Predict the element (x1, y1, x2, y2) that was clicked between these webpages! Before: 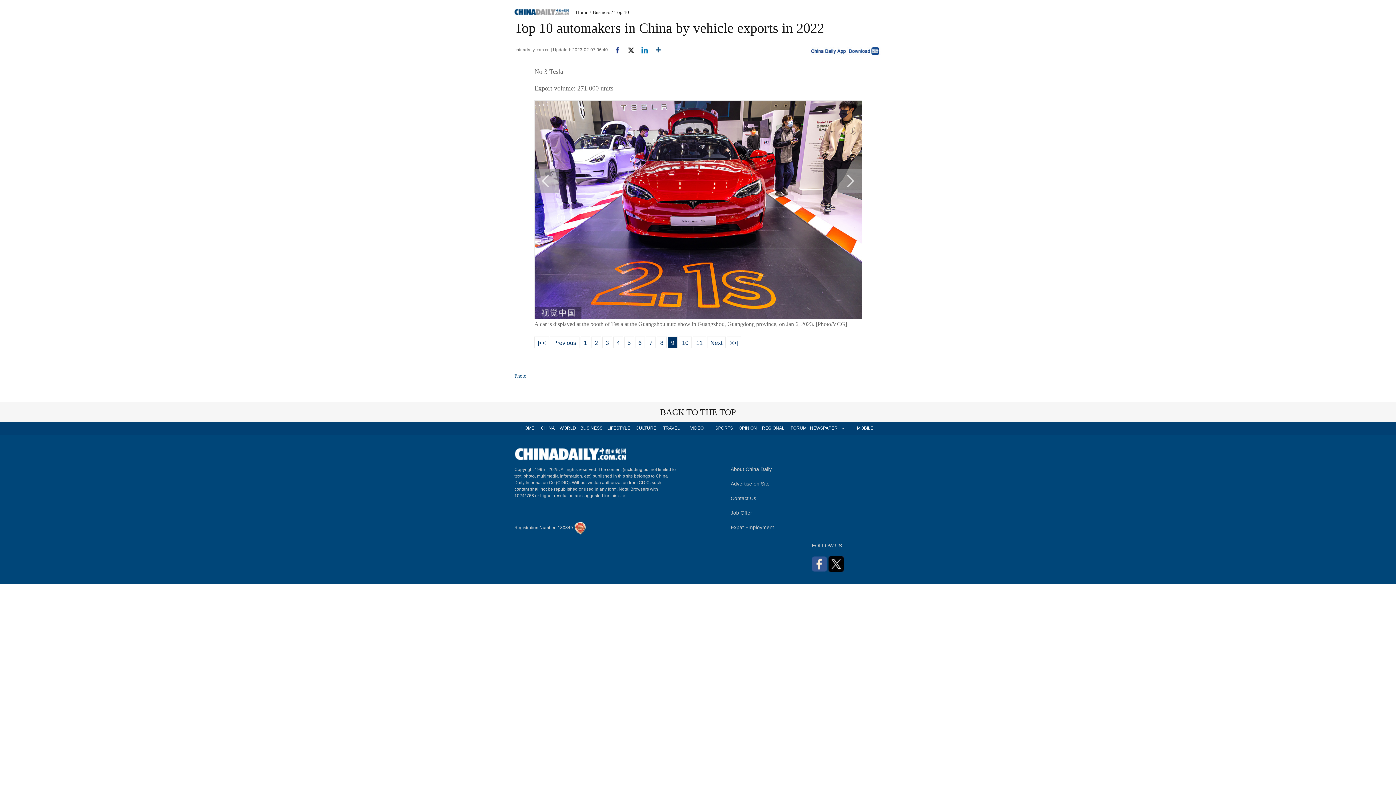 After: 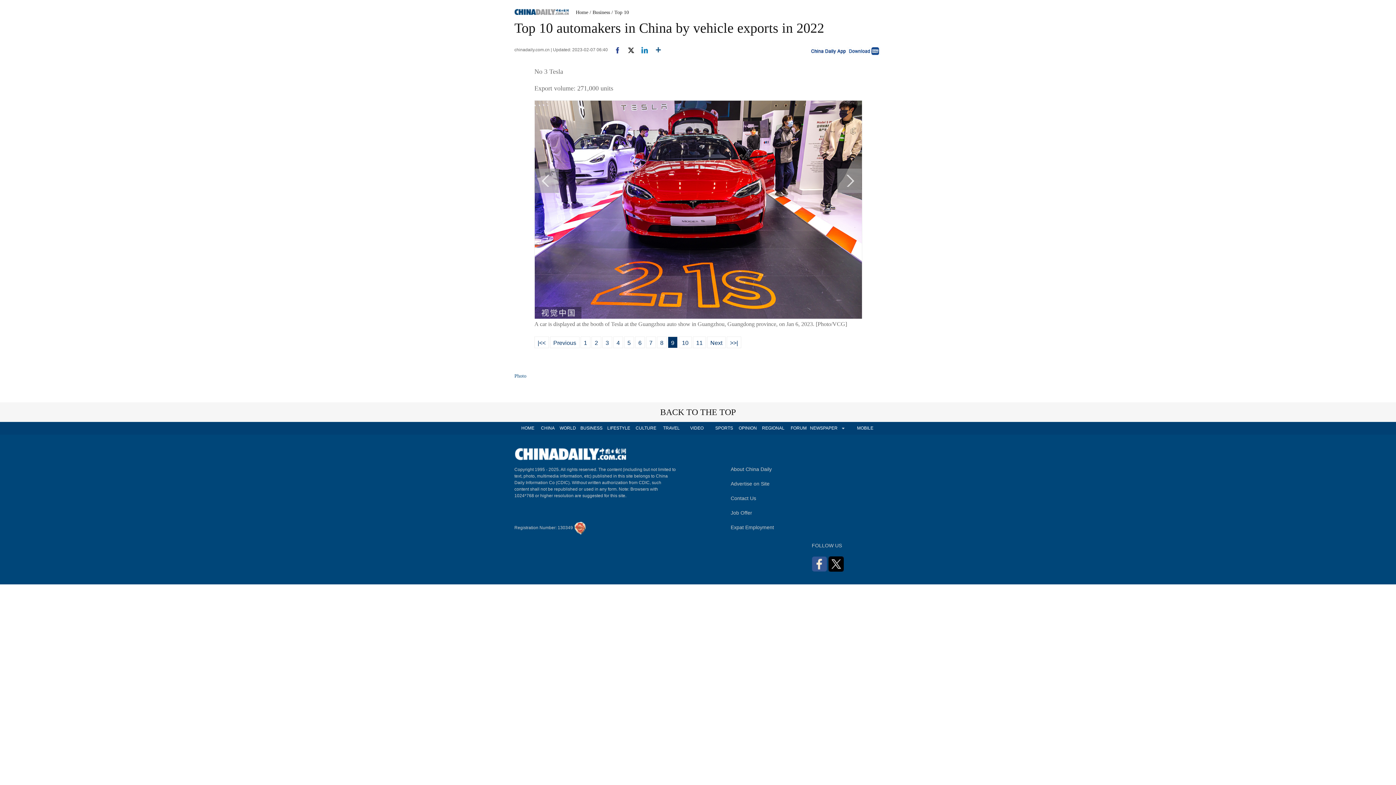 Action: bbox: (812, 561, 827, 566)